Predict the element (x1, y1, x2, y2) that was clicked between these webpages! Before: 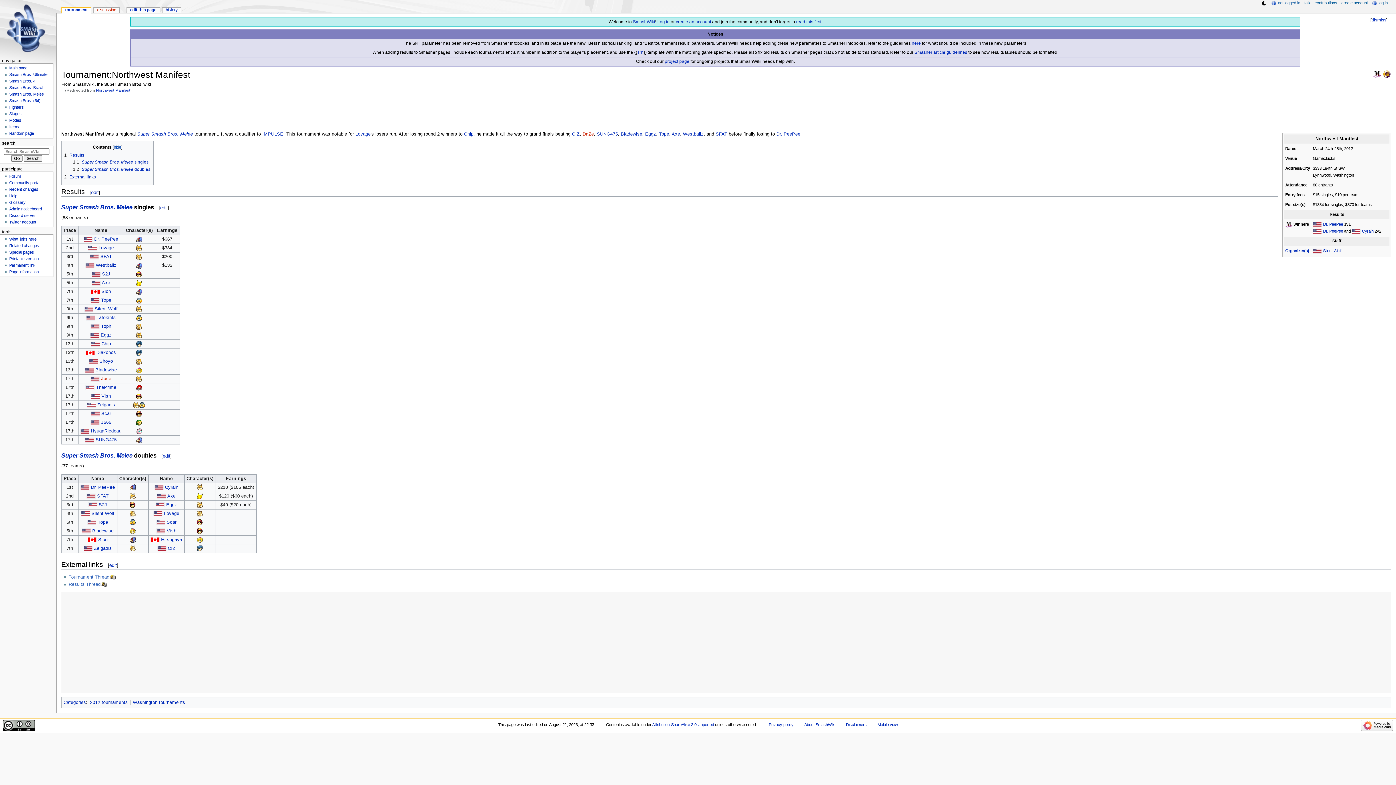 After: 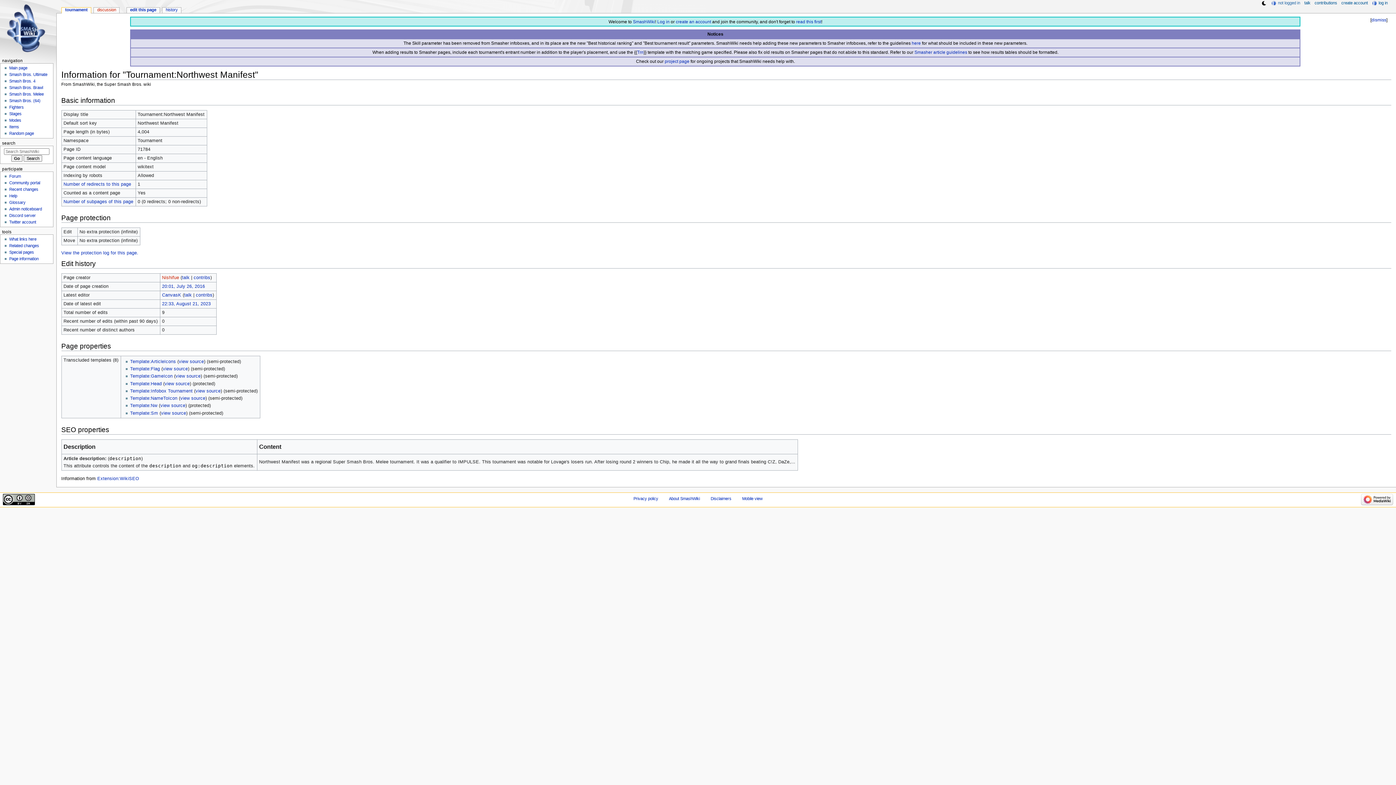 Action: bbox: (9, 269, 38, 274) label: Page information